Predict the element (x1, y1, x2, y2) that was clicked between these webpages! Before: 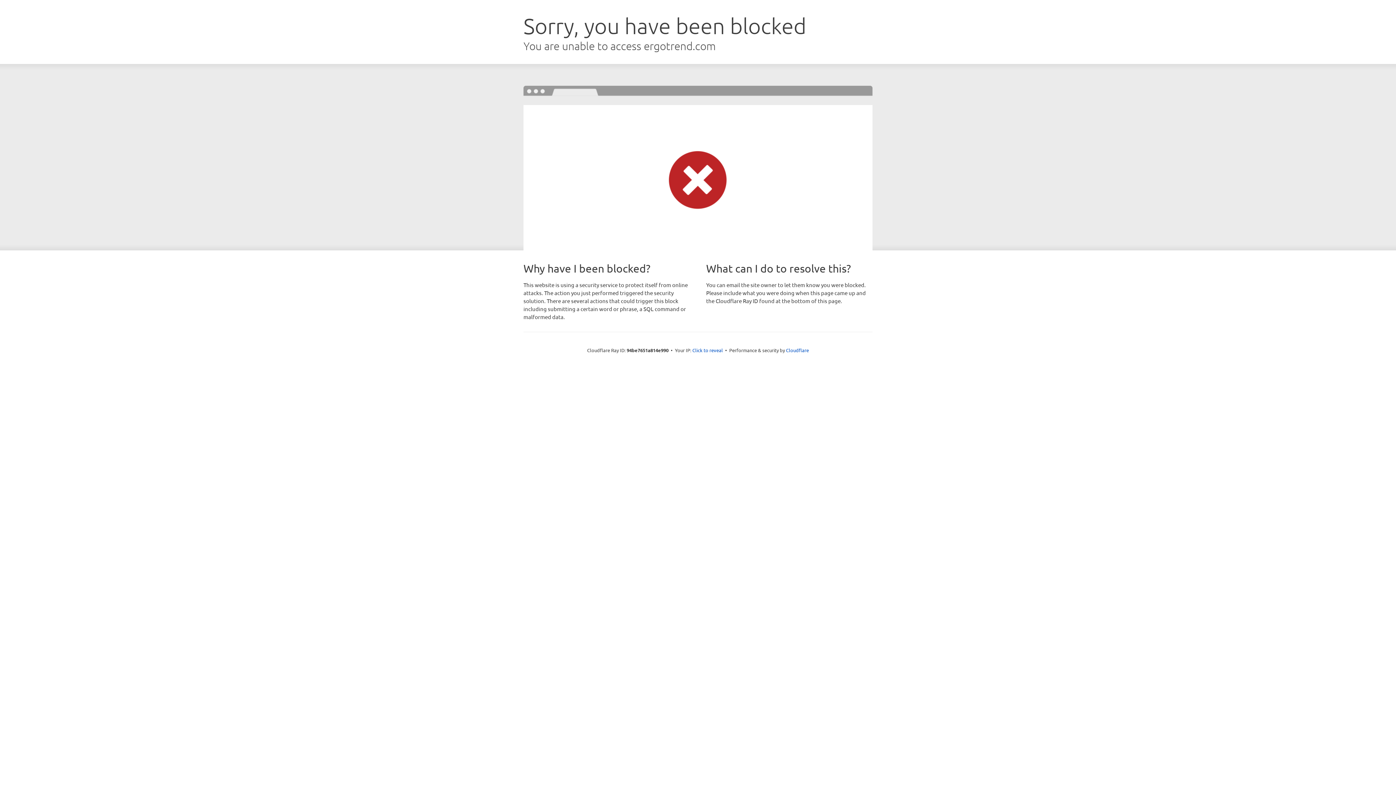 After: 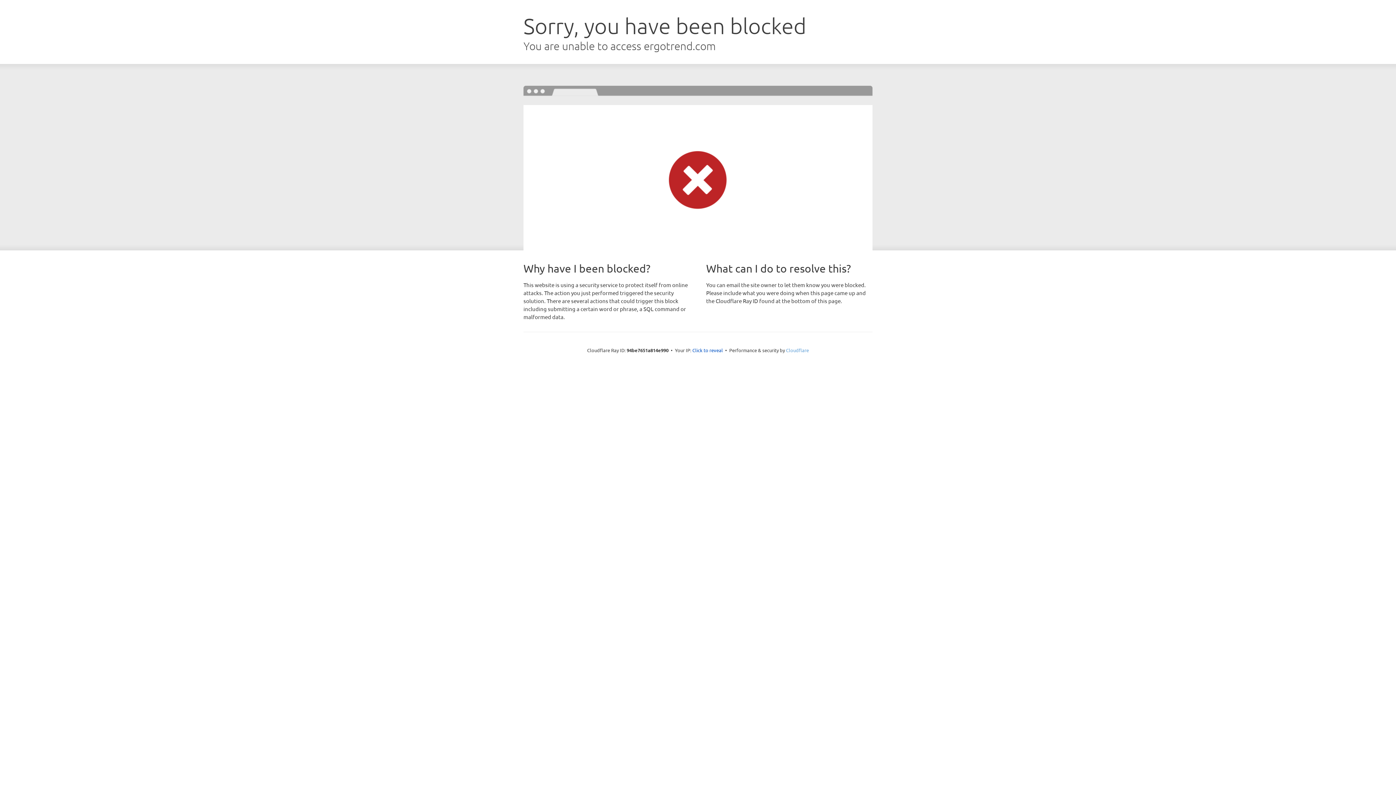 Action: label: Cloudflare bbox: (786, 347, 809, 353)